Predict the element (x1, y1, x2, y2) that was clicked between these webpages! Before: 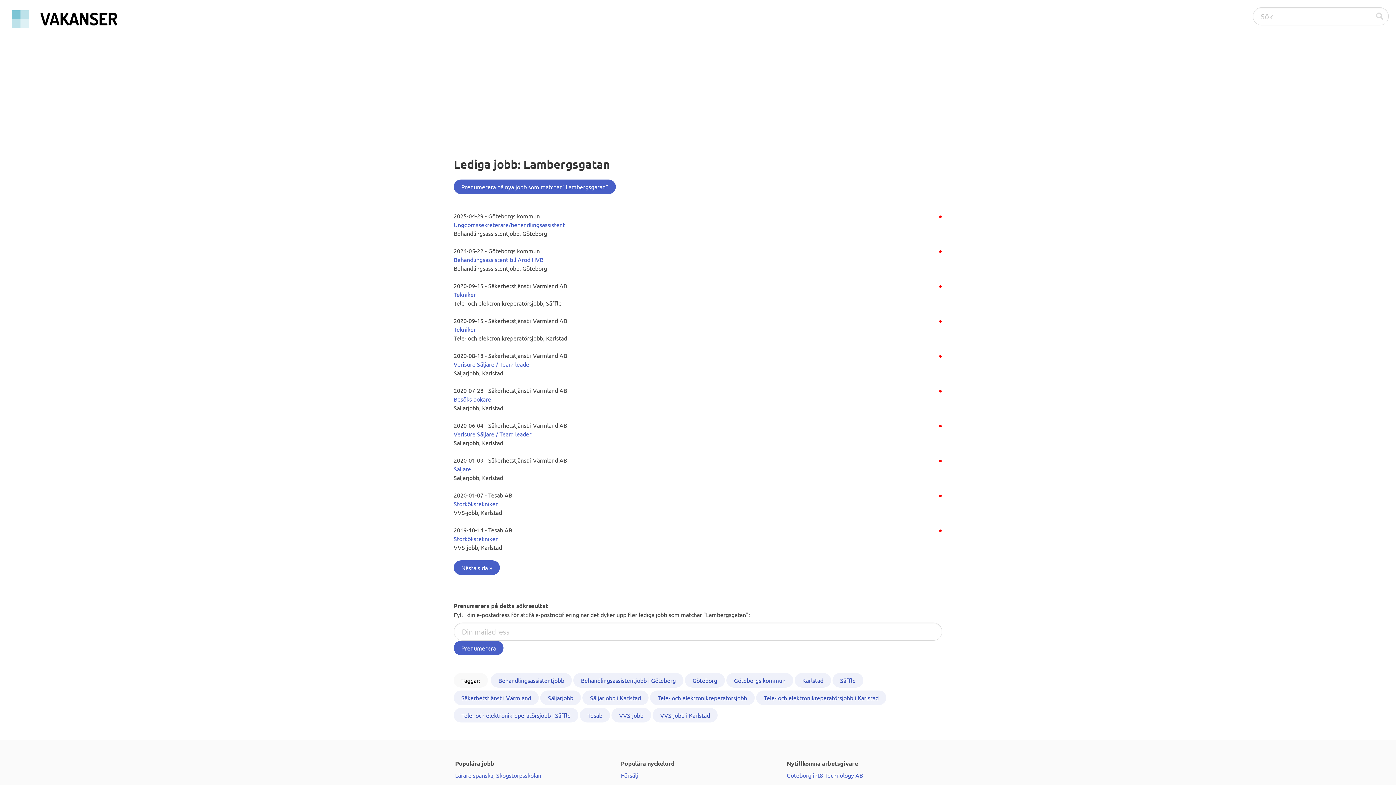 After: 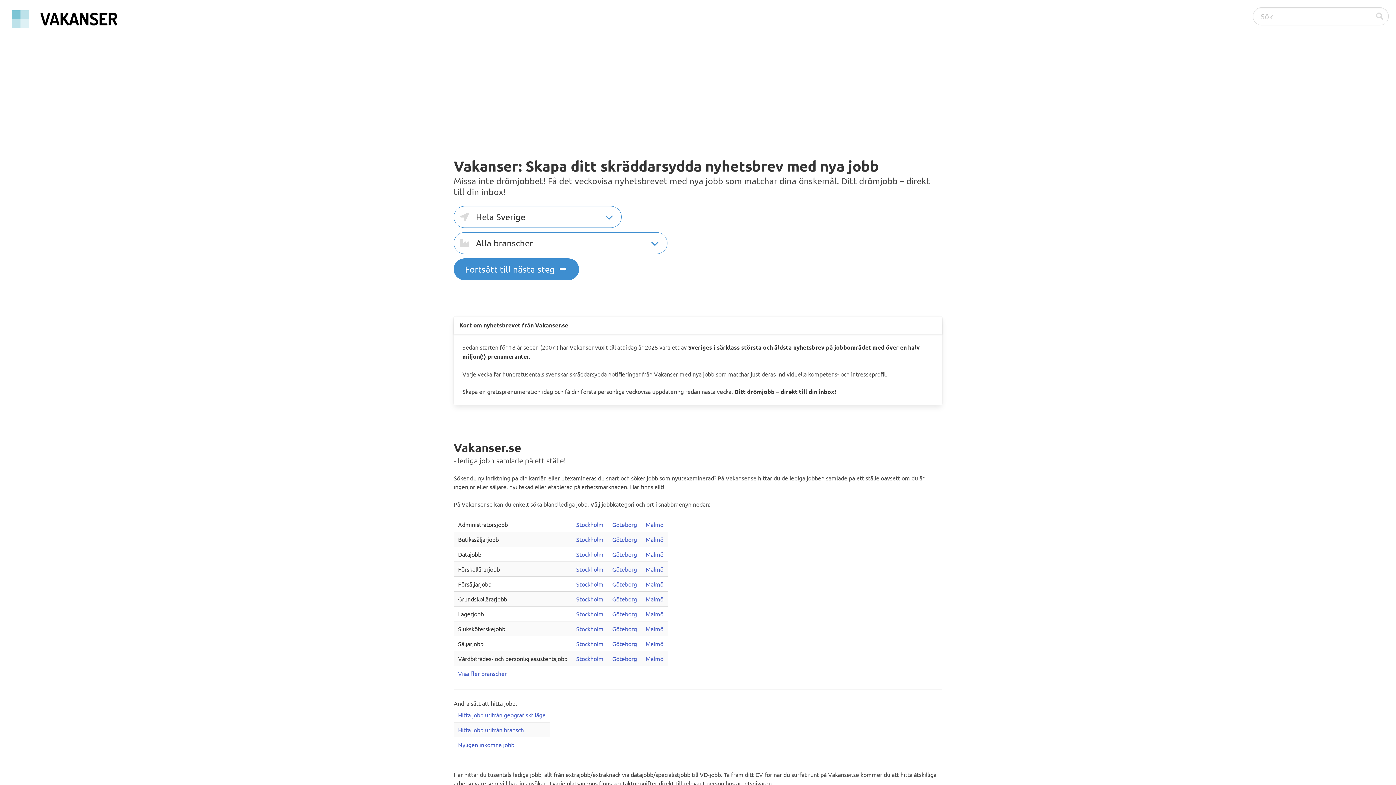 Action: bbox: (7, 7, 121, 31)